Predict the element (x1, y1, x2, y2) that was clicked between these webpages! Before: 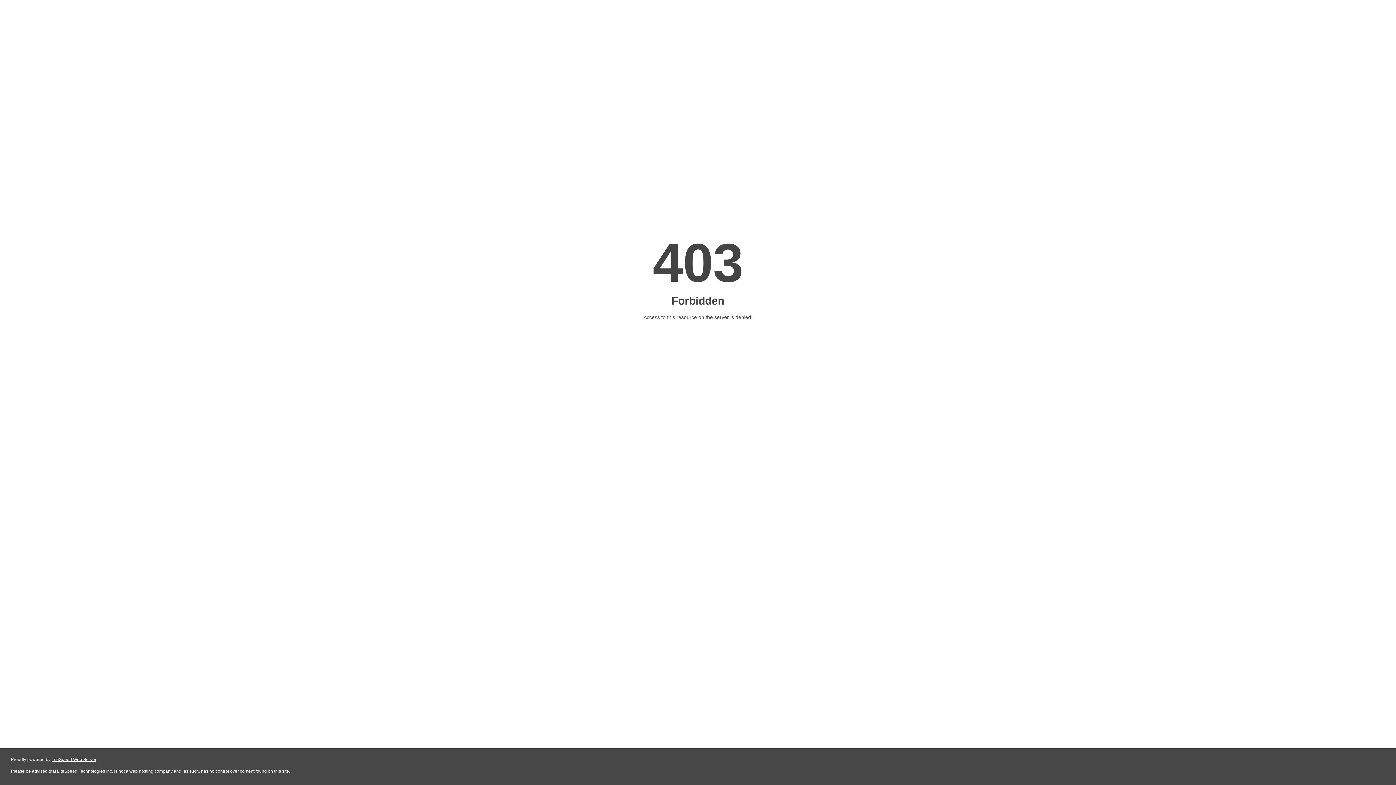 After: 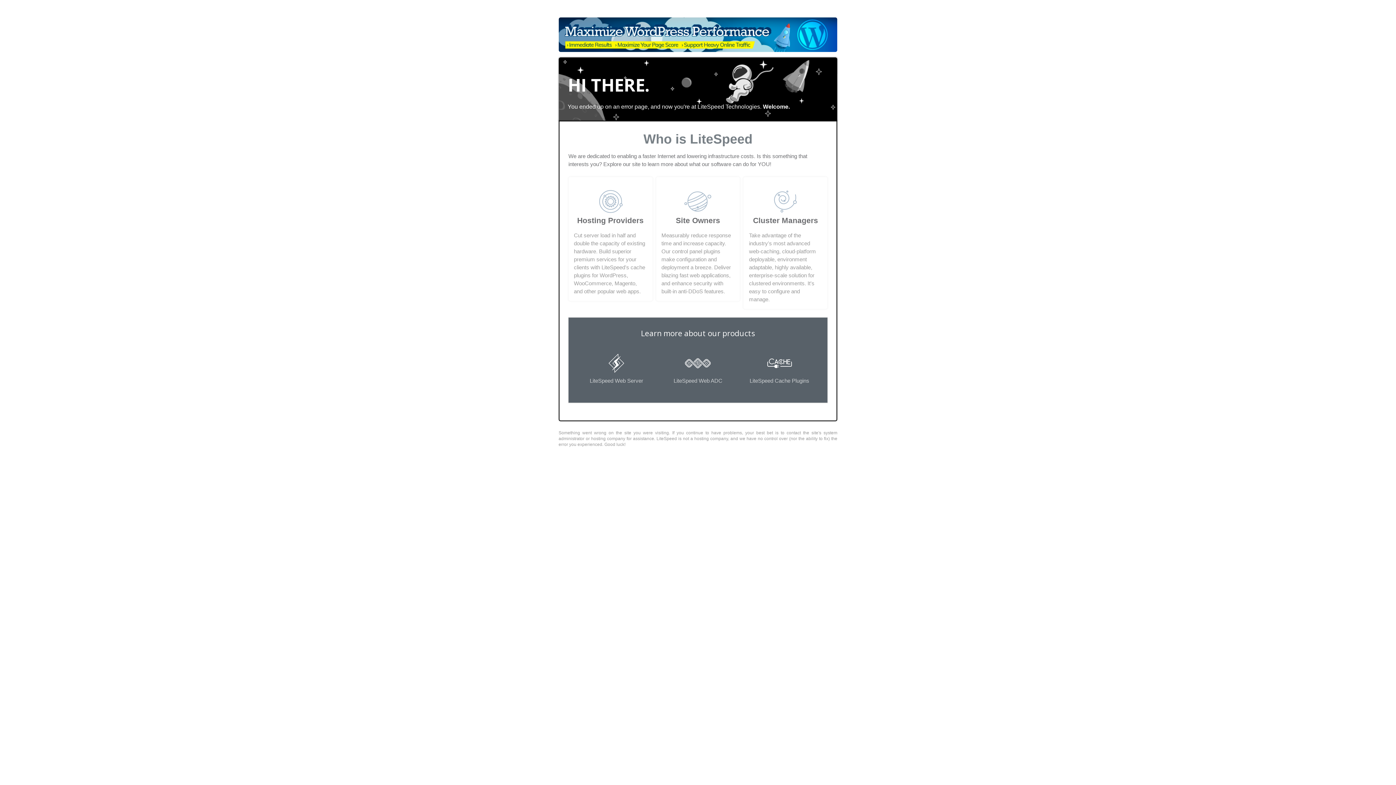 Action: label: LiteSpeed Web Server bbox: (51, 757, 96, 762)